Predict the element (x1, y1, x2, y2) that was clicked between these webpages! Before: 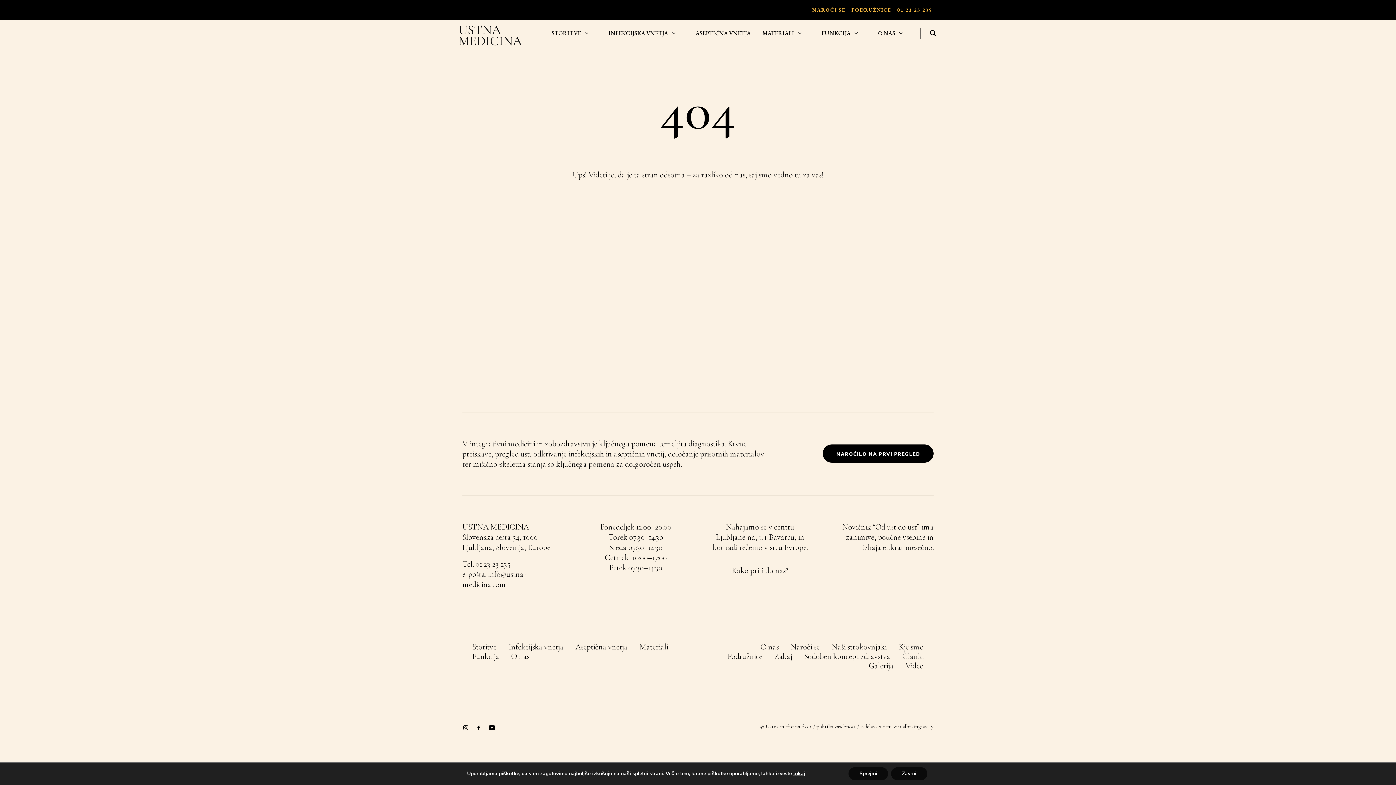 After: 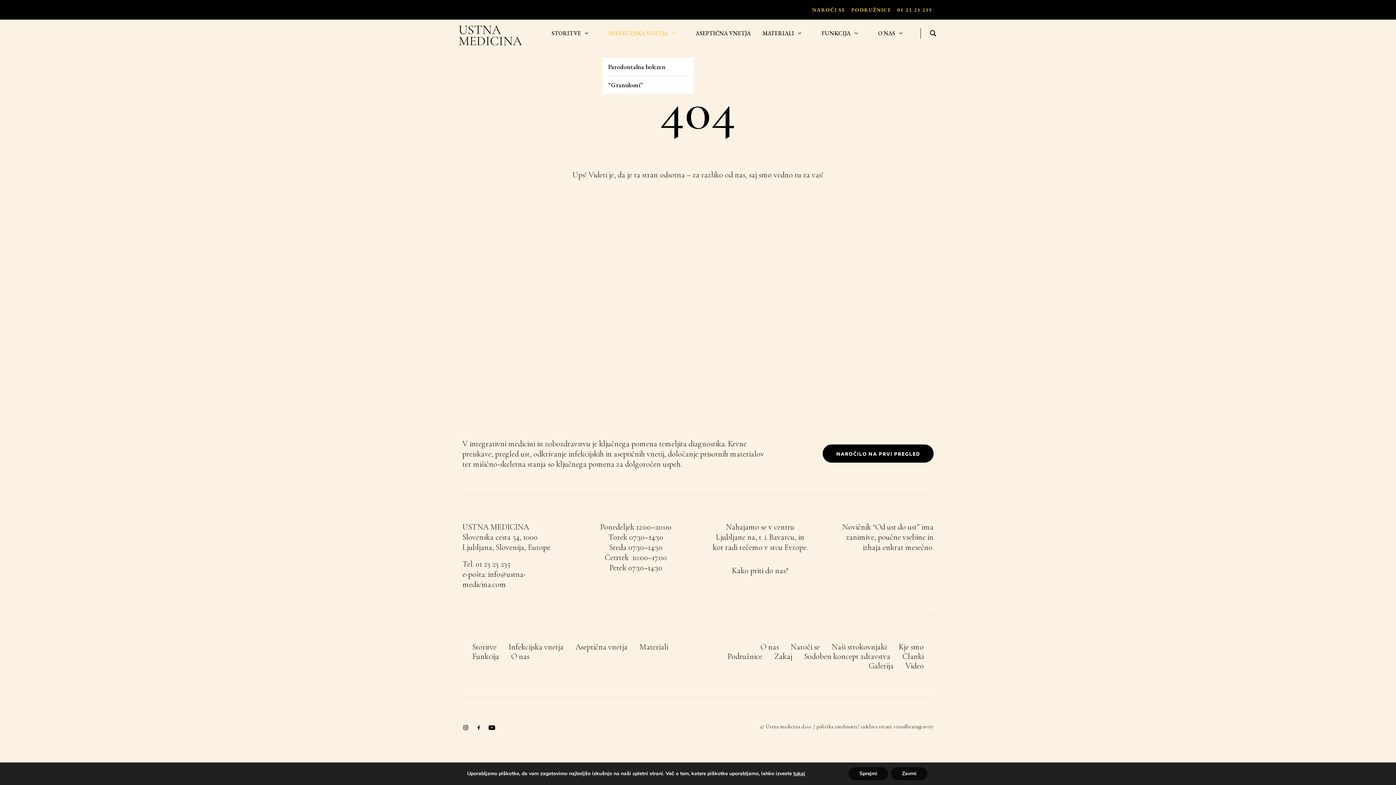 Action: bbox: (608, 28, 684, 37) label: INFEKCIJSKA VNETJA